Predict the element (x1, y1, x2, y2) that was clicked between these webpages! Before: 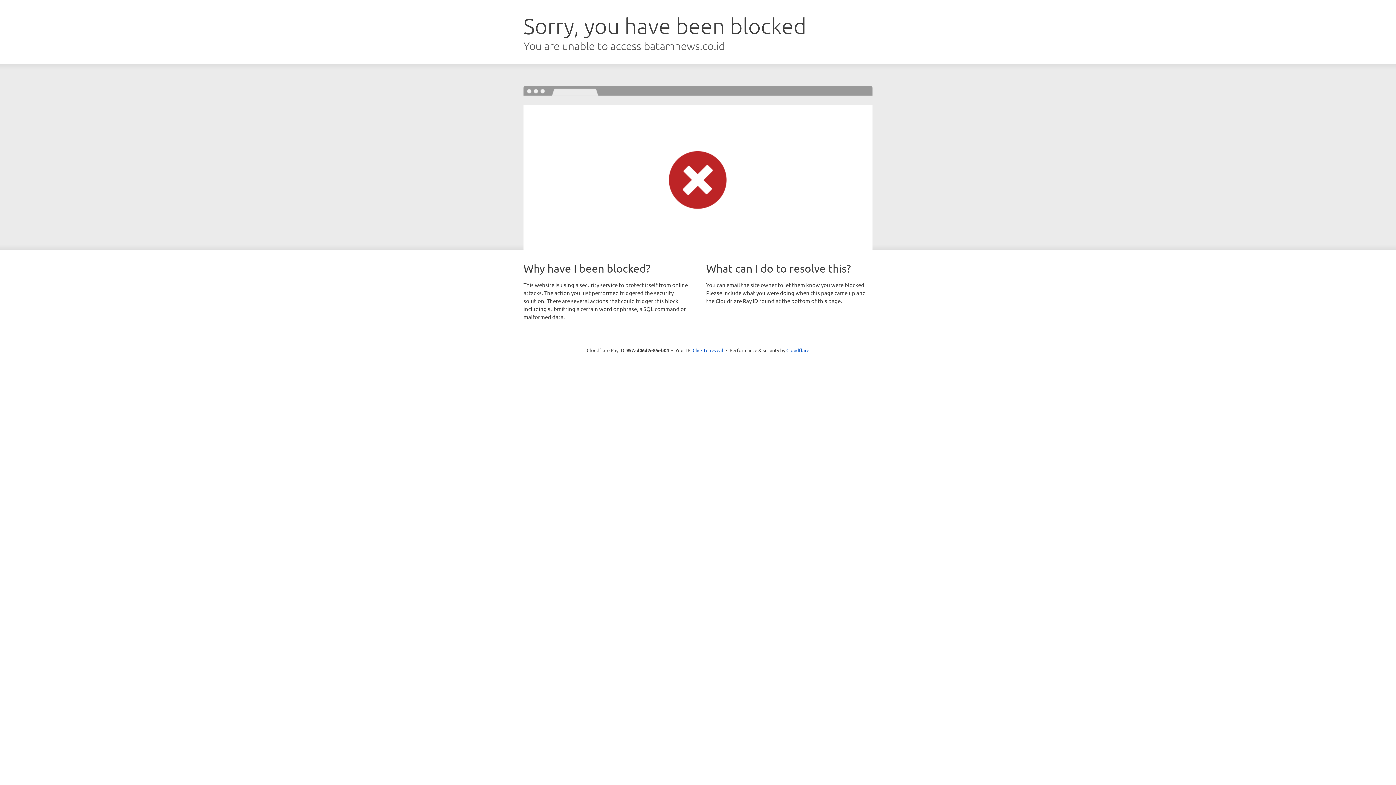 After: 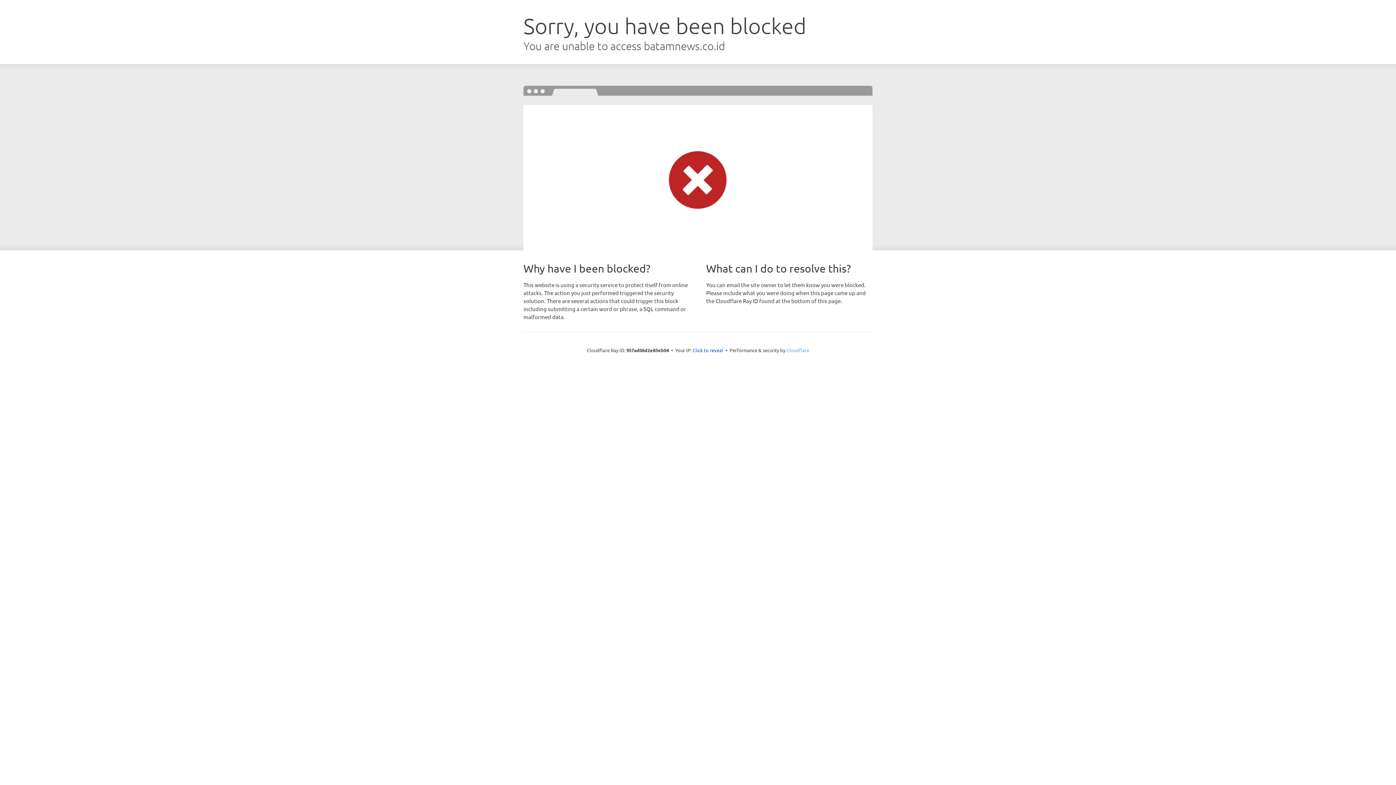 Action: bbox: (786, 347, 809, 353) label: Cloudflare